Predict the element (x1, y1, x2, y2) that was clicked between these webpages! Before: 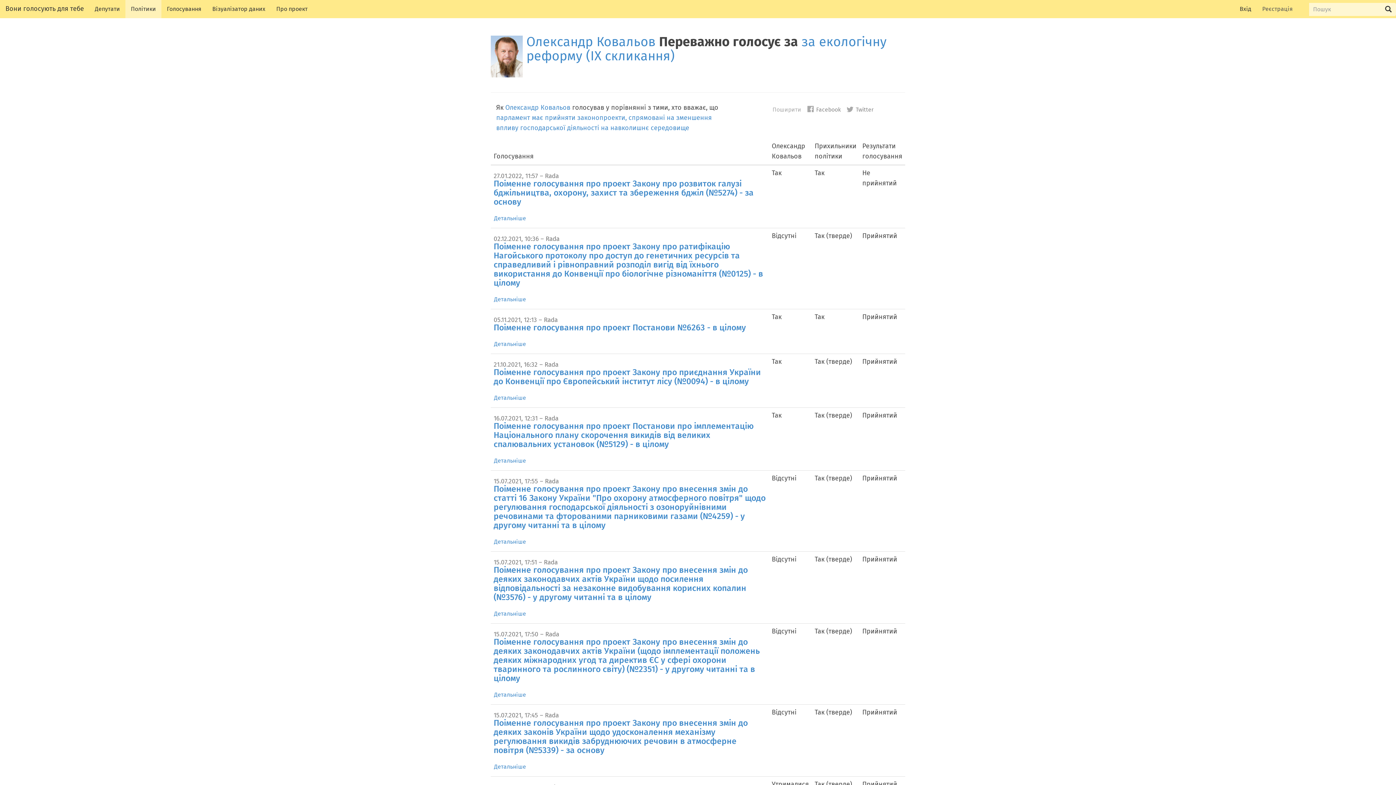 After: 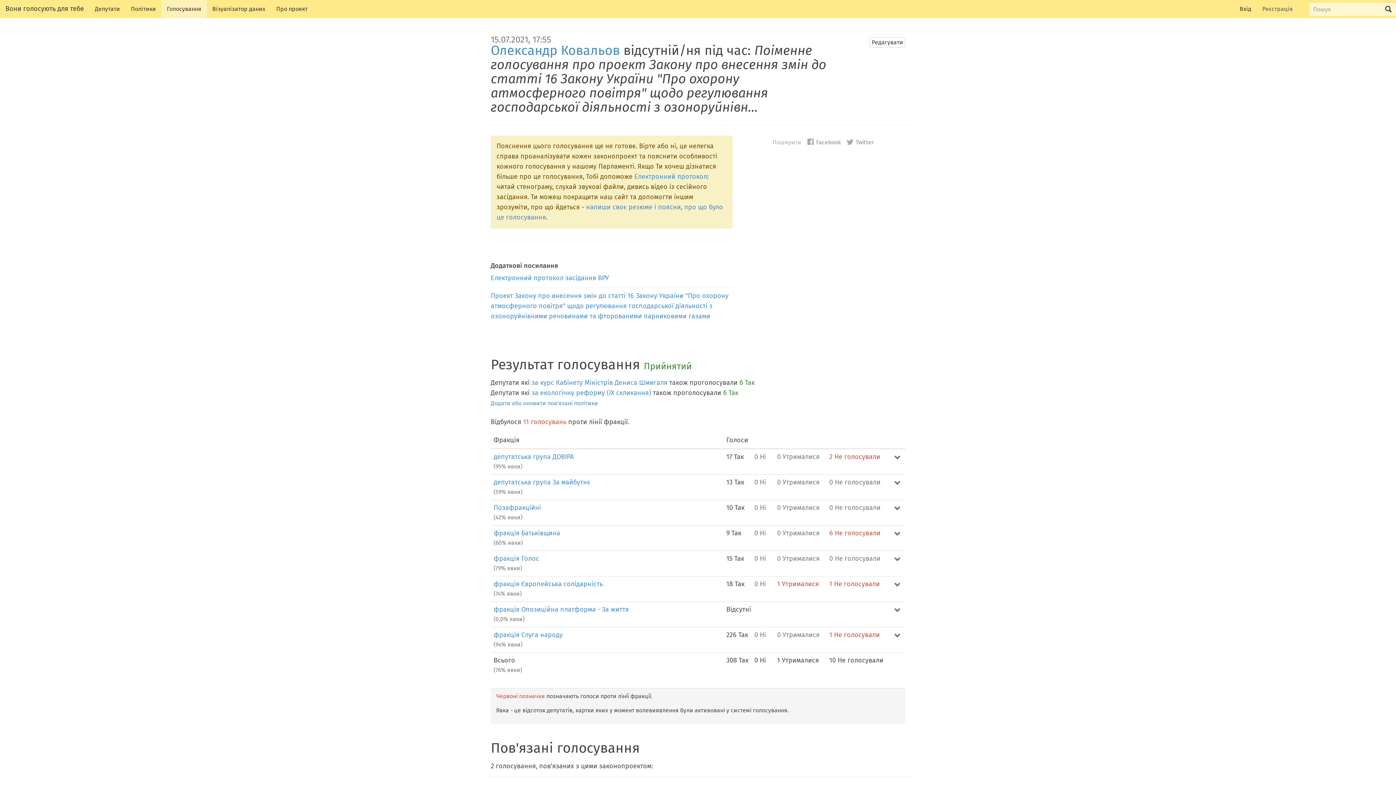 Action: bbox: (493, 485, 765, 530) label: Поіменне голосування про проект Закону про внесення змін до статті 16 Закону України "Про охорону атмосферного повітря" щодо регулювання господарської діяльності з озоноруйнівними речовинами та фторованими парниковими газами (№4259) - у другому читанні та в цілому